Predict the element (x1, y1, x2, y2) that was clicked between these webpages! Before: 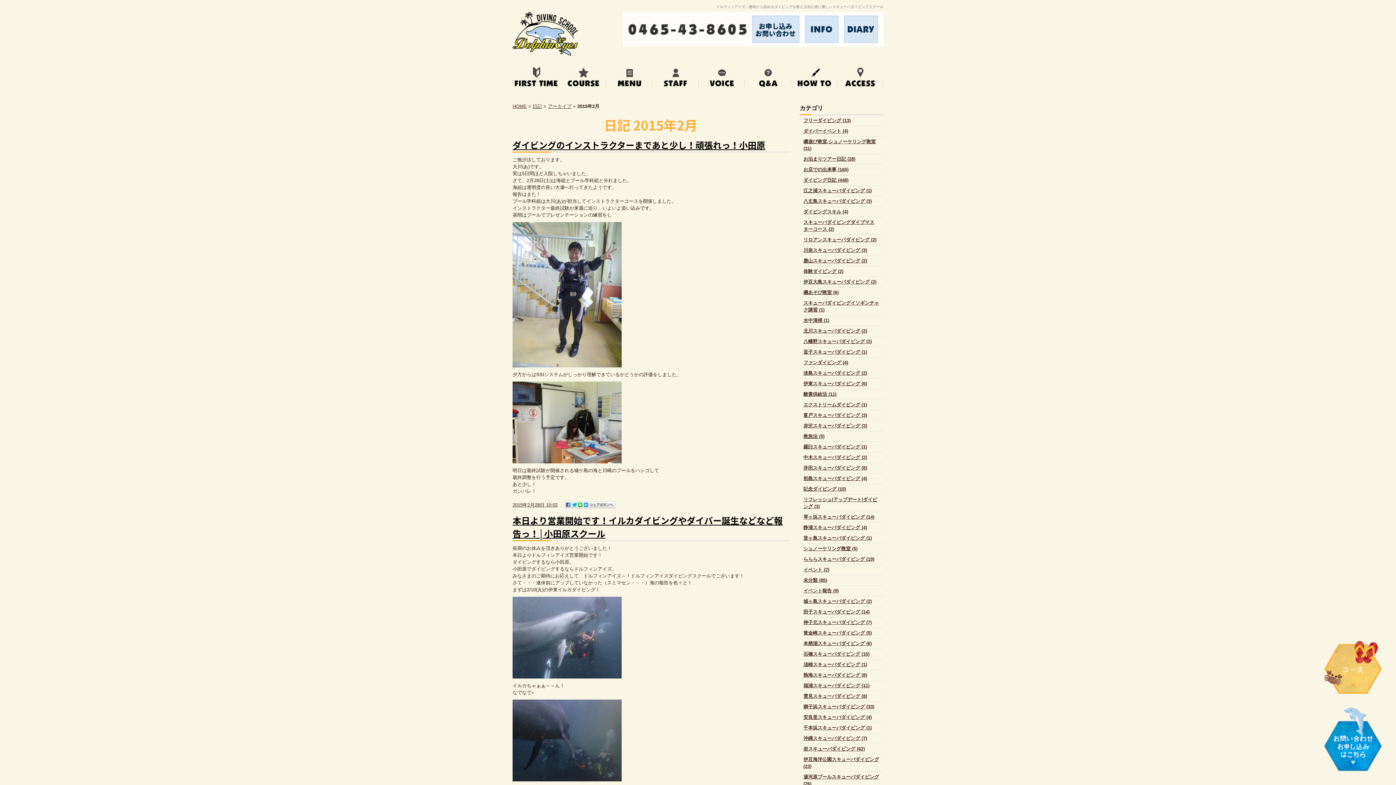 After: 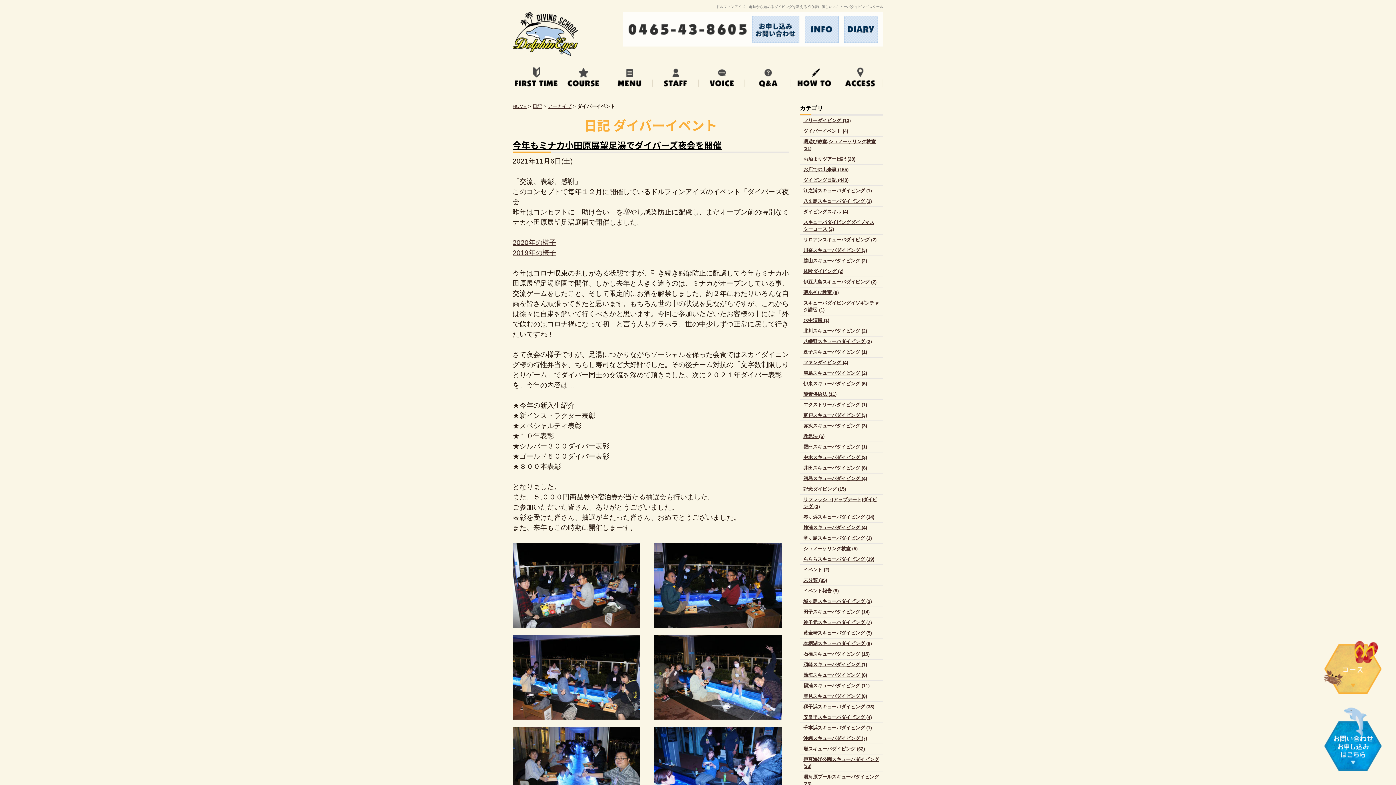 Action: label: ダイバーイベント (4) bbox: (803, 128, 848, 133)